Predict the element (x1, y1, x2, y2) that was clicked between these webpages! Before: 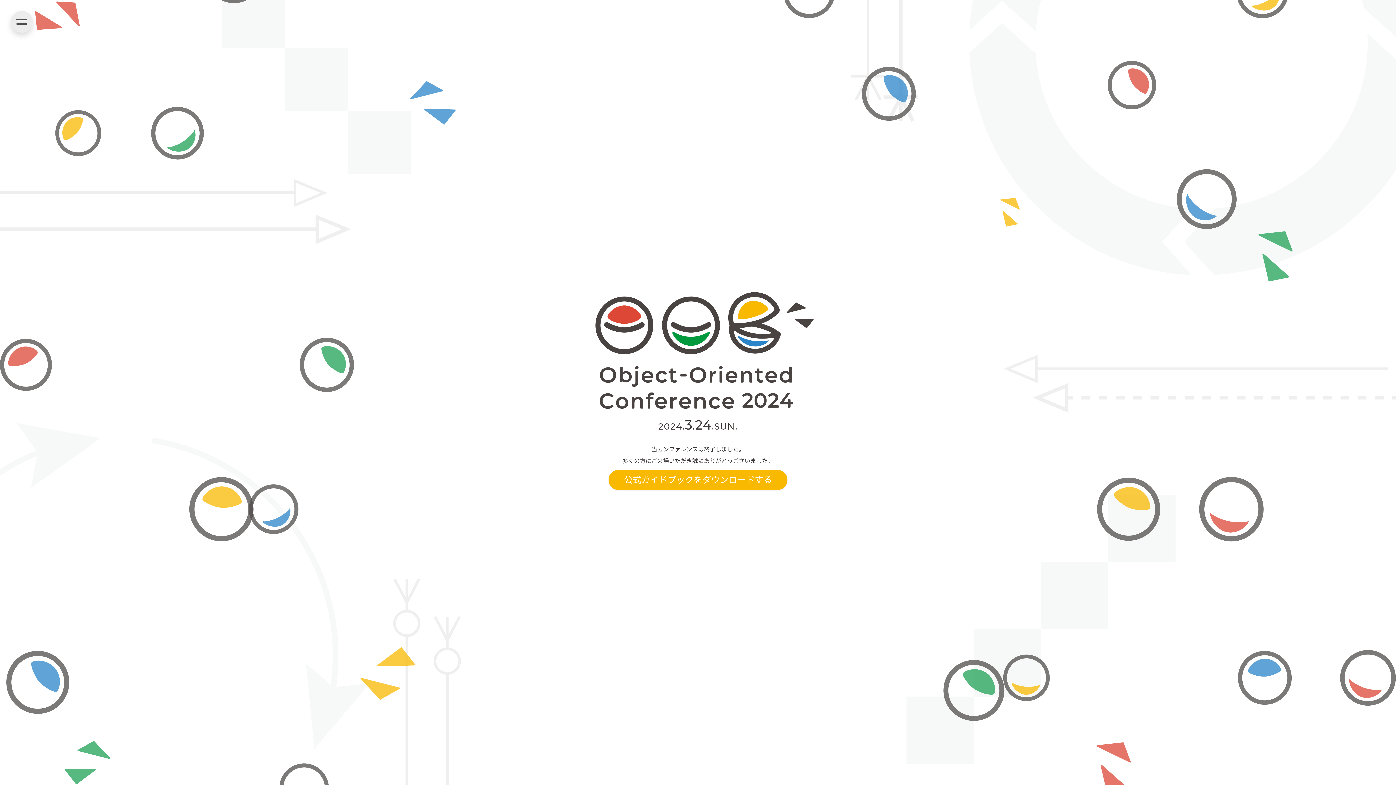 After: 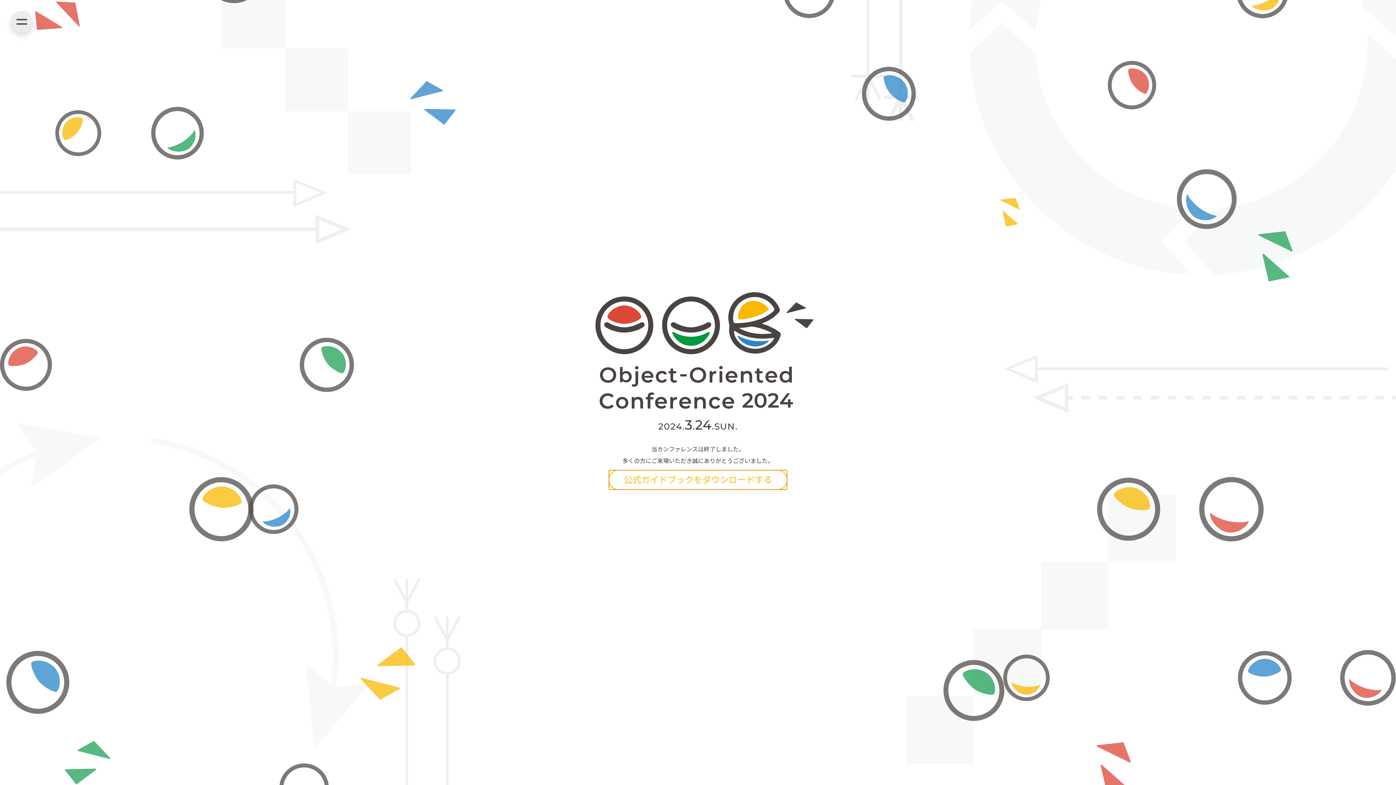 Action: label: 公式ガイドブックをダウンロードする bbox: (608, 470, 787, 490)